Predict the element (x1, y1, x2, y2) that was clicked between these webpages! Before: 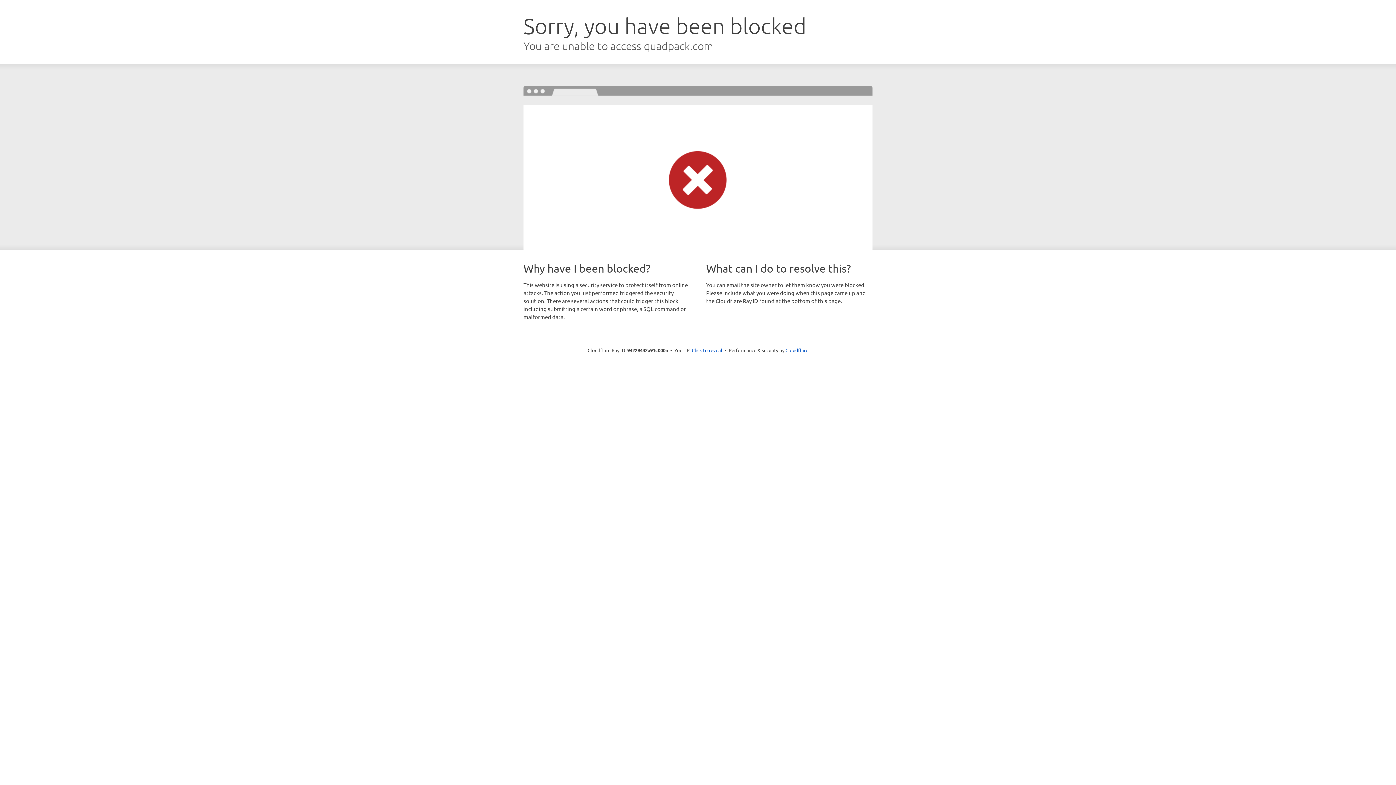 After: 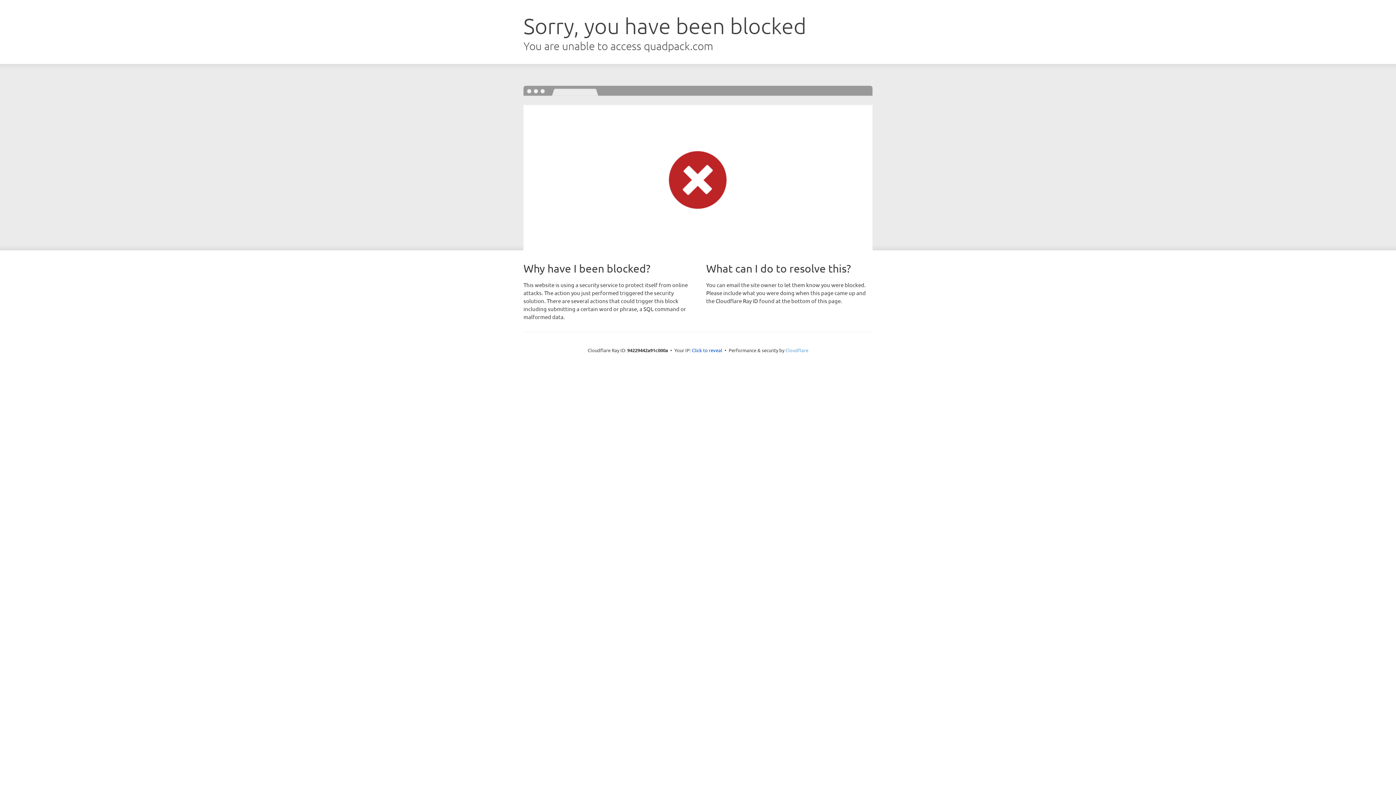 Action: label: Cloudflare bbox: (785, 347, 808, 353)